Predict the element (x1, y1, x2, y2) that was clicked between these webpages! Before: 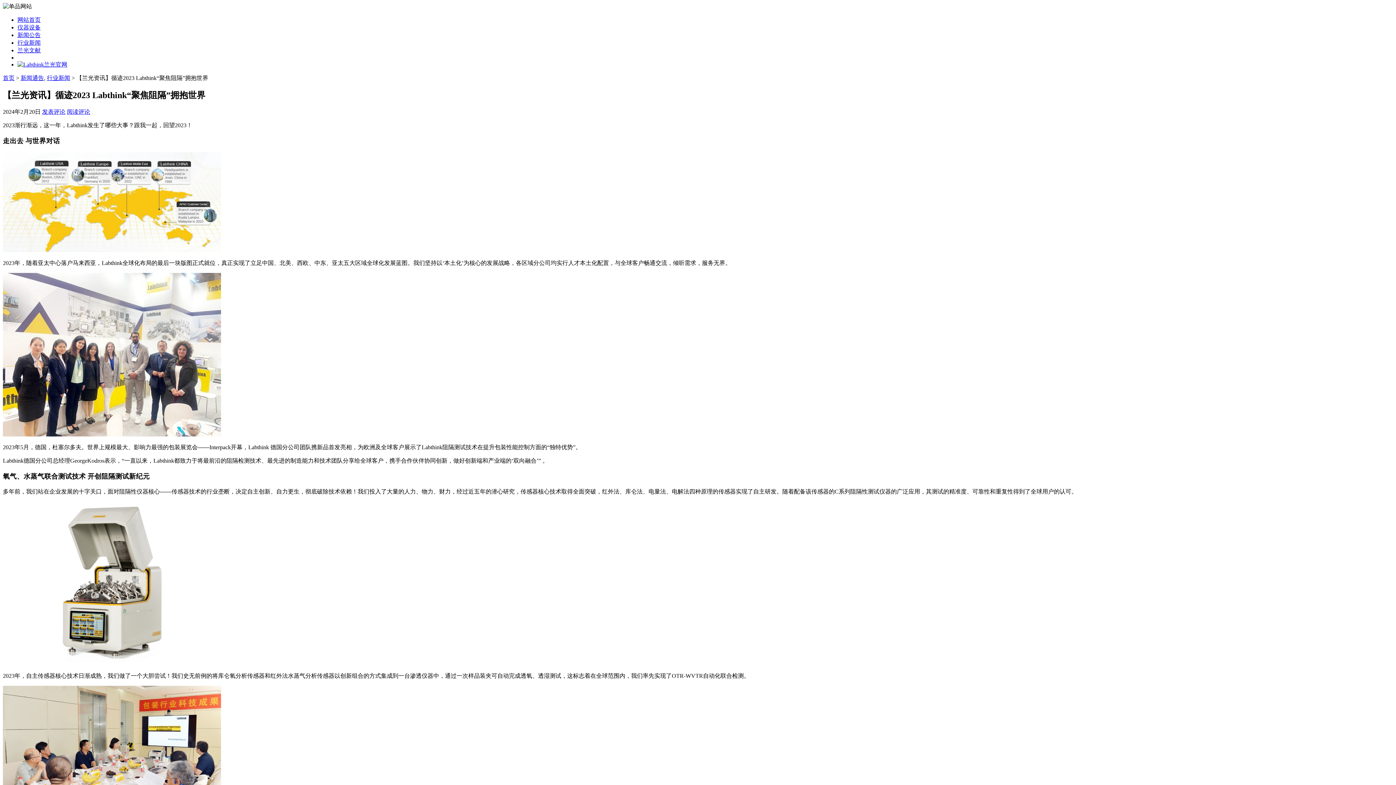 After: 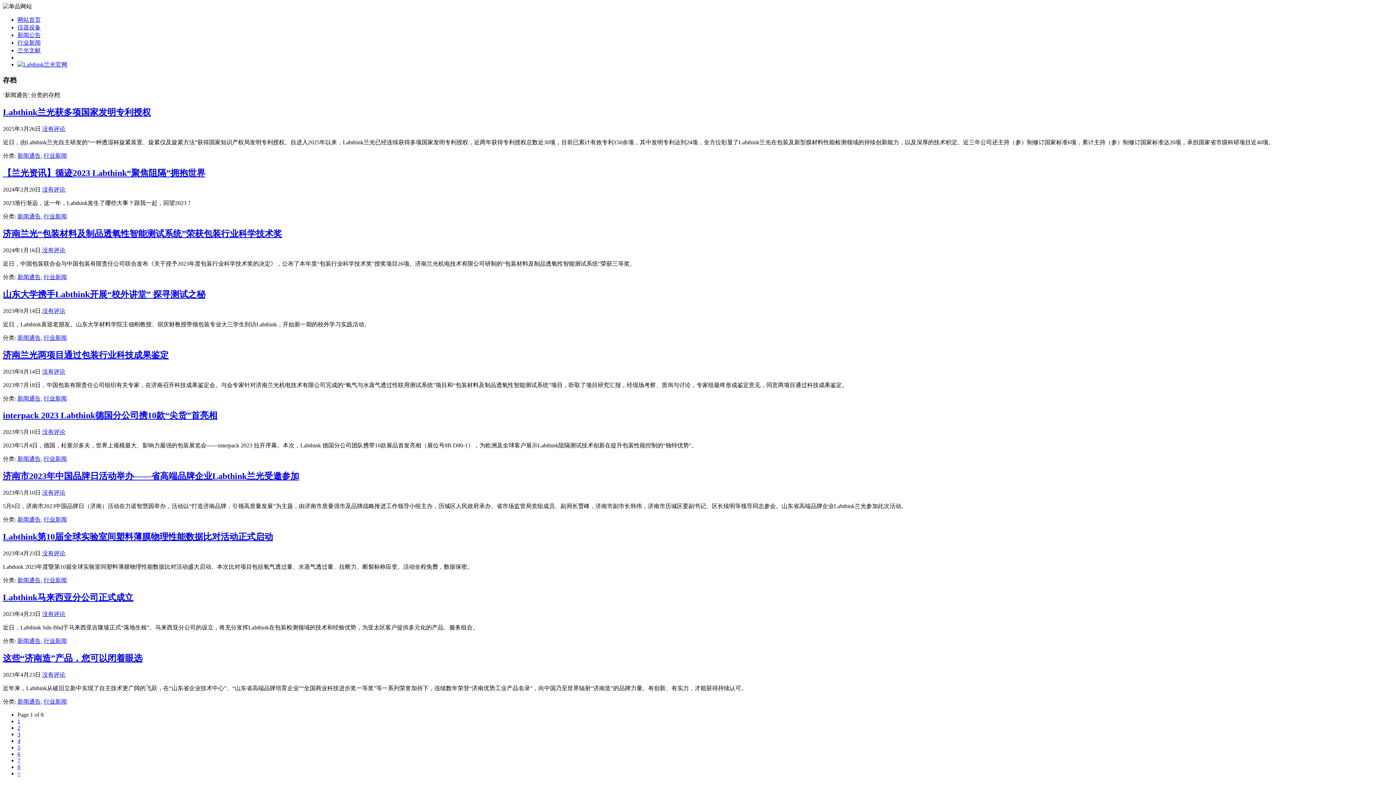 Action: label: 新闻通告 bbox: (20, 74, 44, 81)